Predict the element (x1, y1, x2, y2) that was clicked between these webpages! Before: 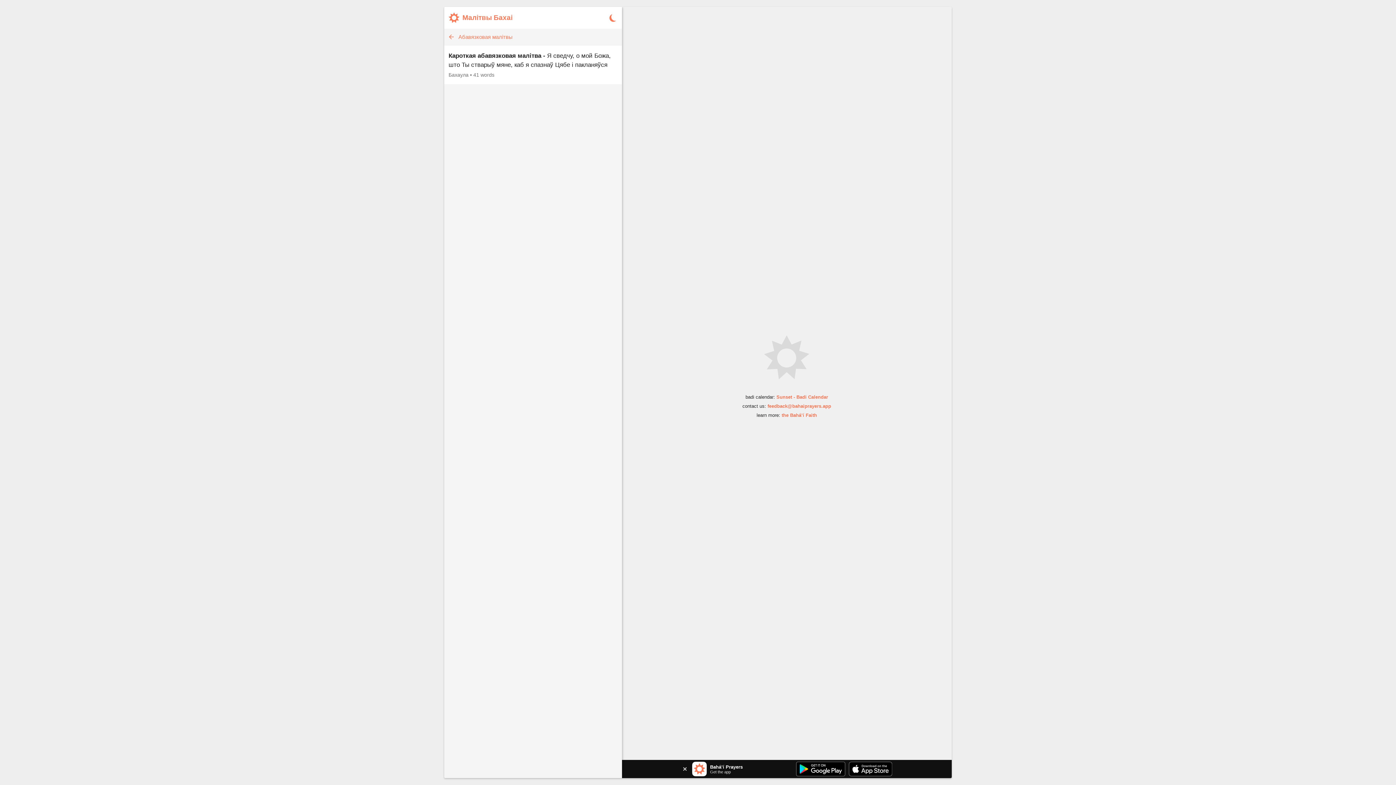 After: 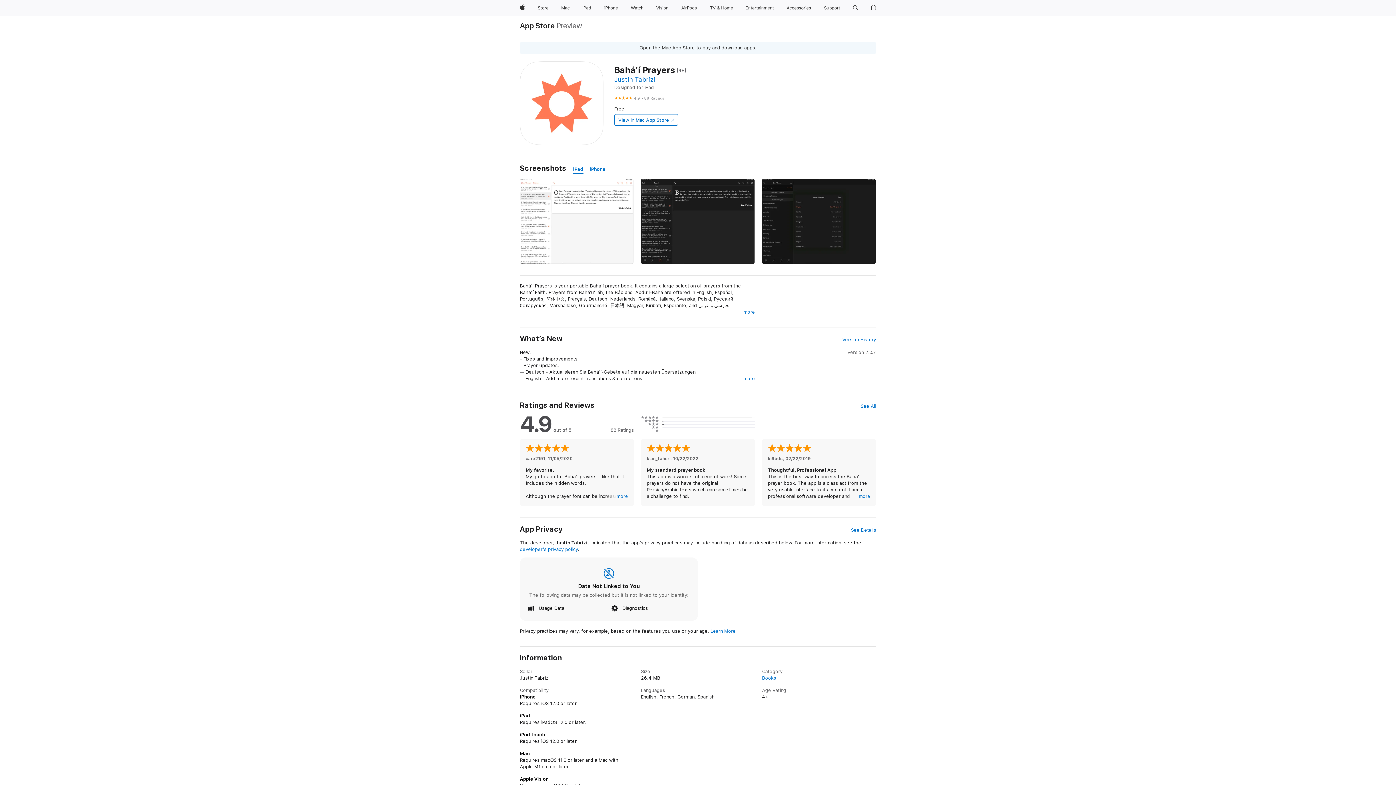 Action: bbox: (848, 762, 892, 776)